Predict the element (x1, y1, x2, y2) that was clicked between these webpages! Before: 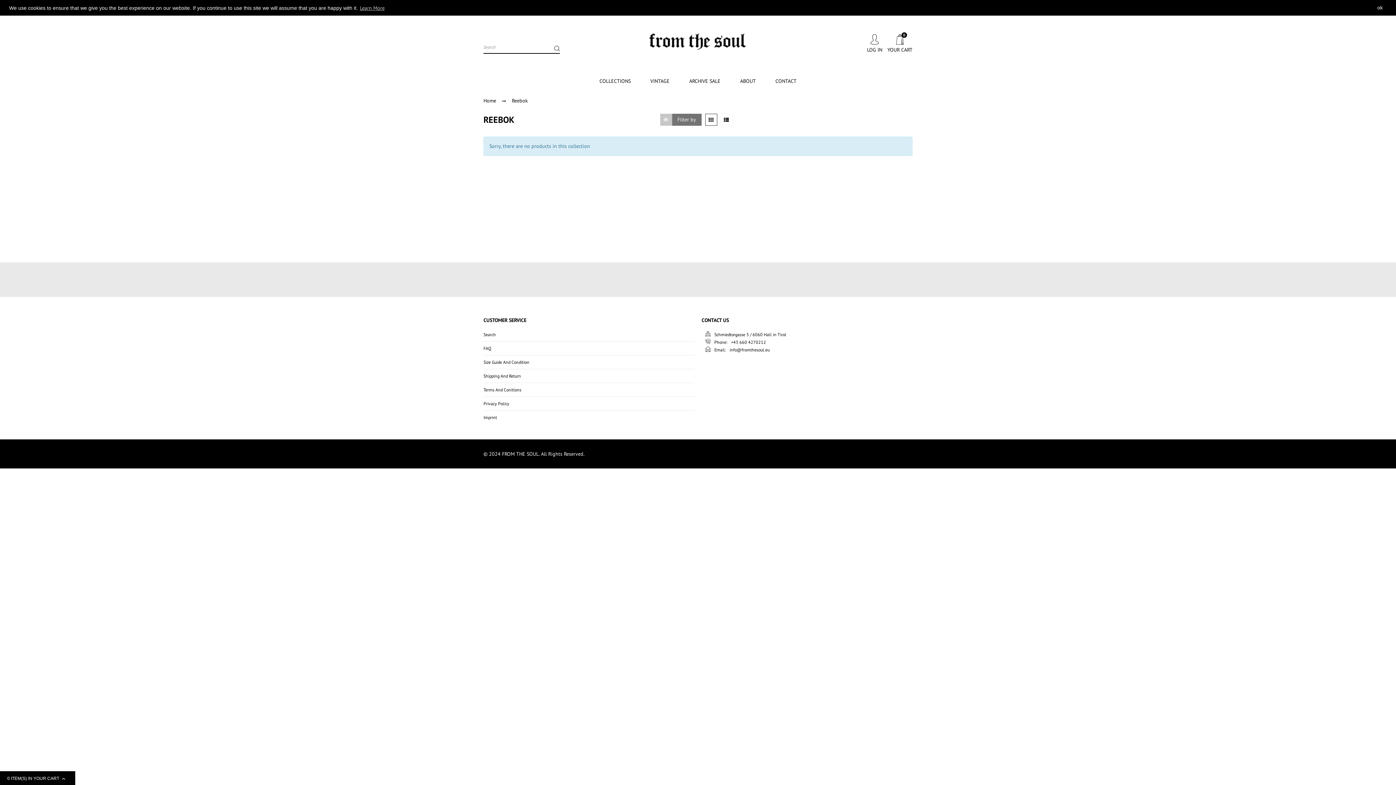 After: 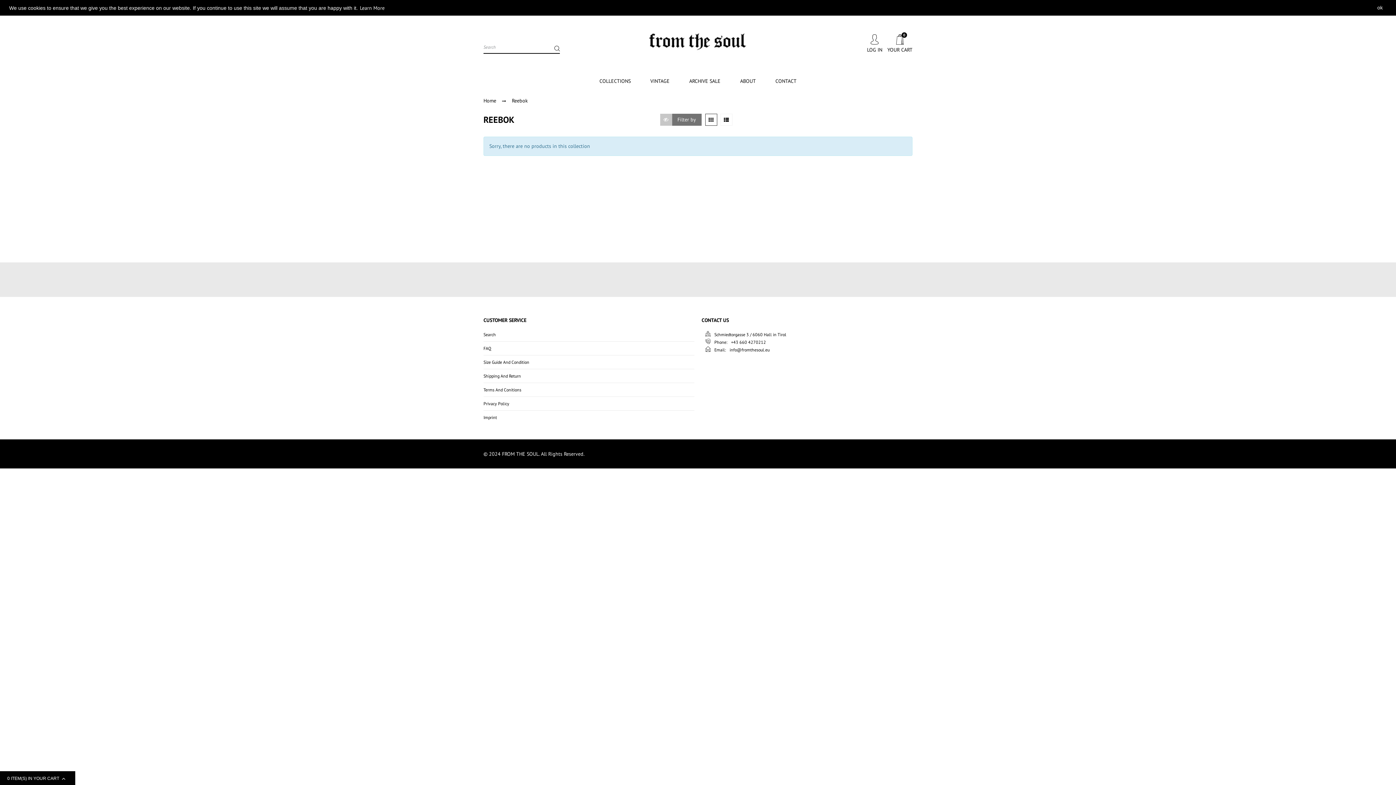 Action: bbox: (358, 3, 385, 12) label: Learn More